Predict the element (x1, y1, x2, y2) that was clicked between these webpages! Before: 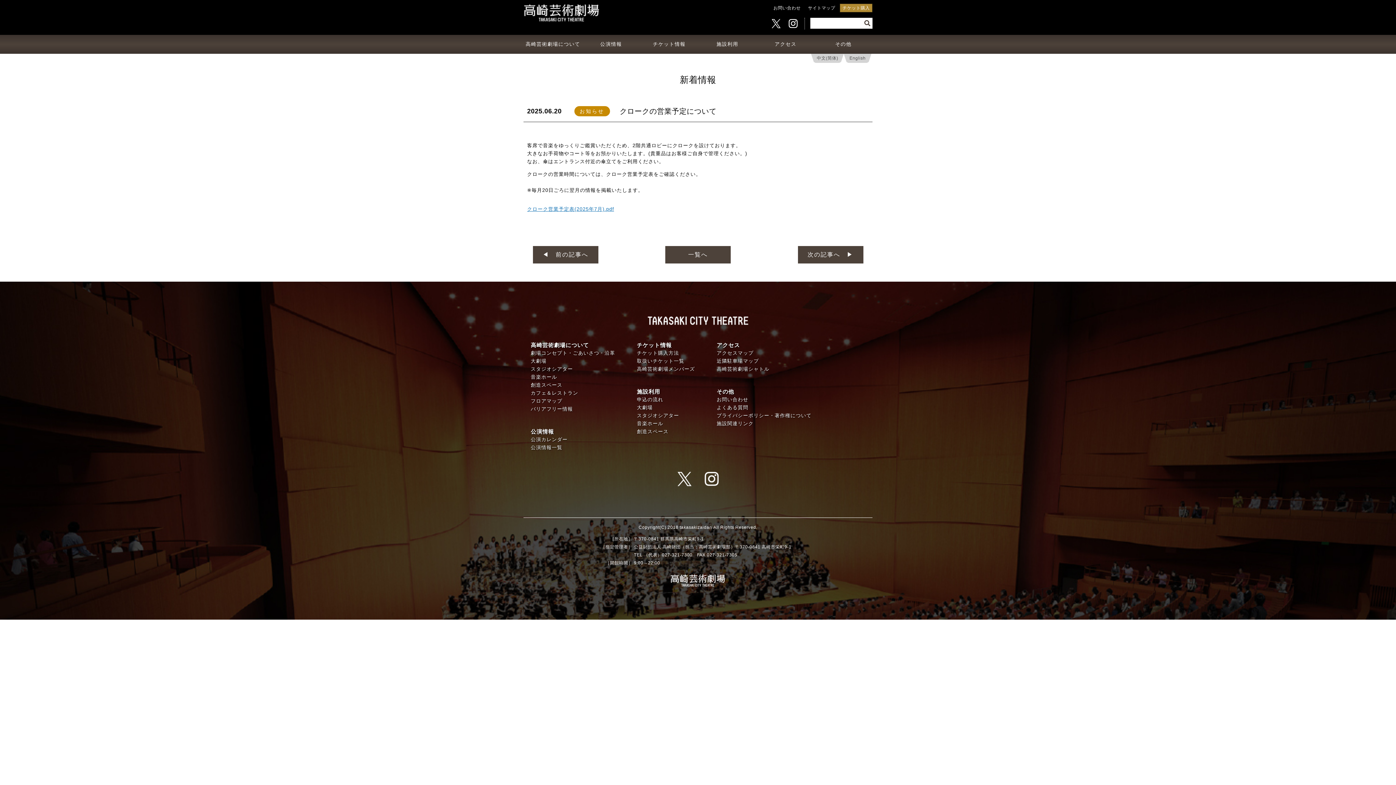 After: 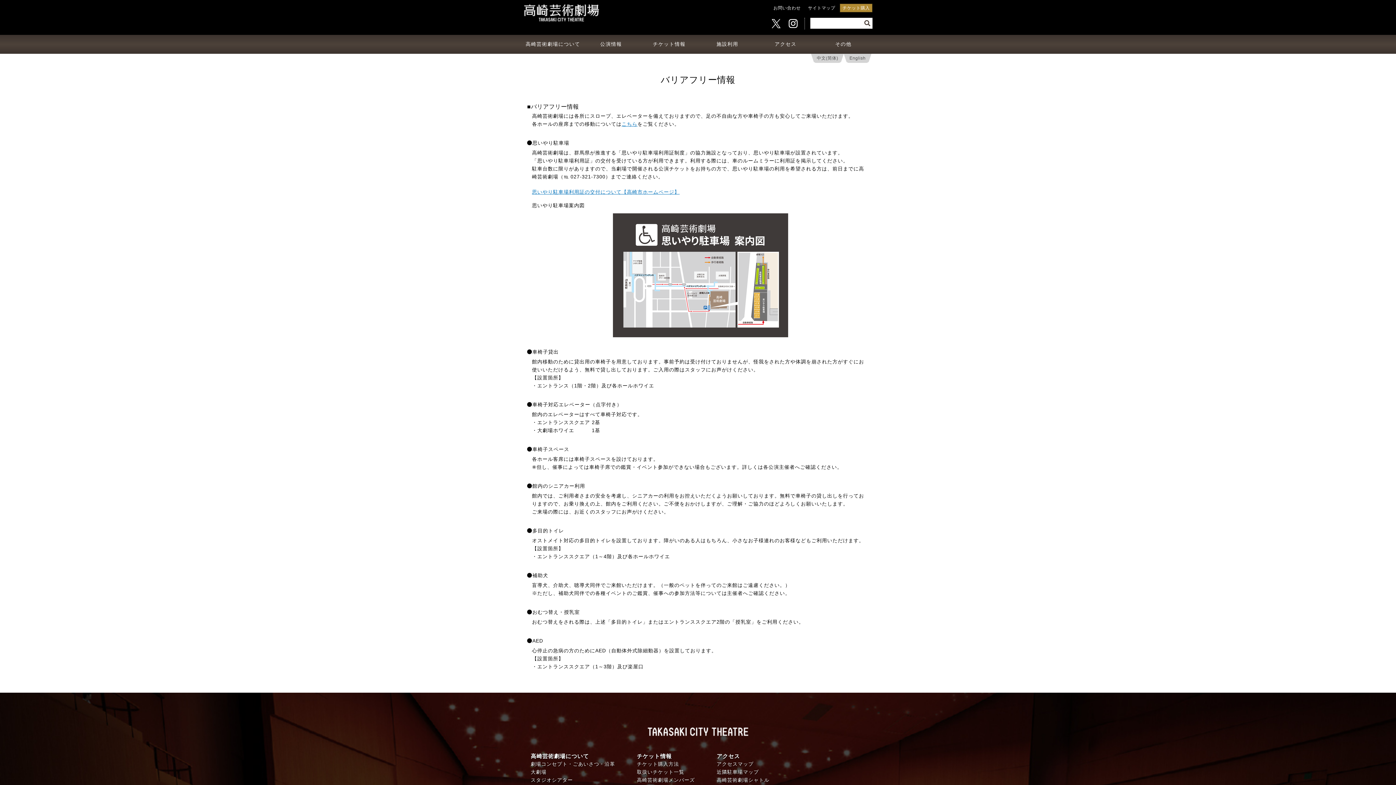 Action: label: バリアフリー情報 bbox: (530, 405, 573, 413)